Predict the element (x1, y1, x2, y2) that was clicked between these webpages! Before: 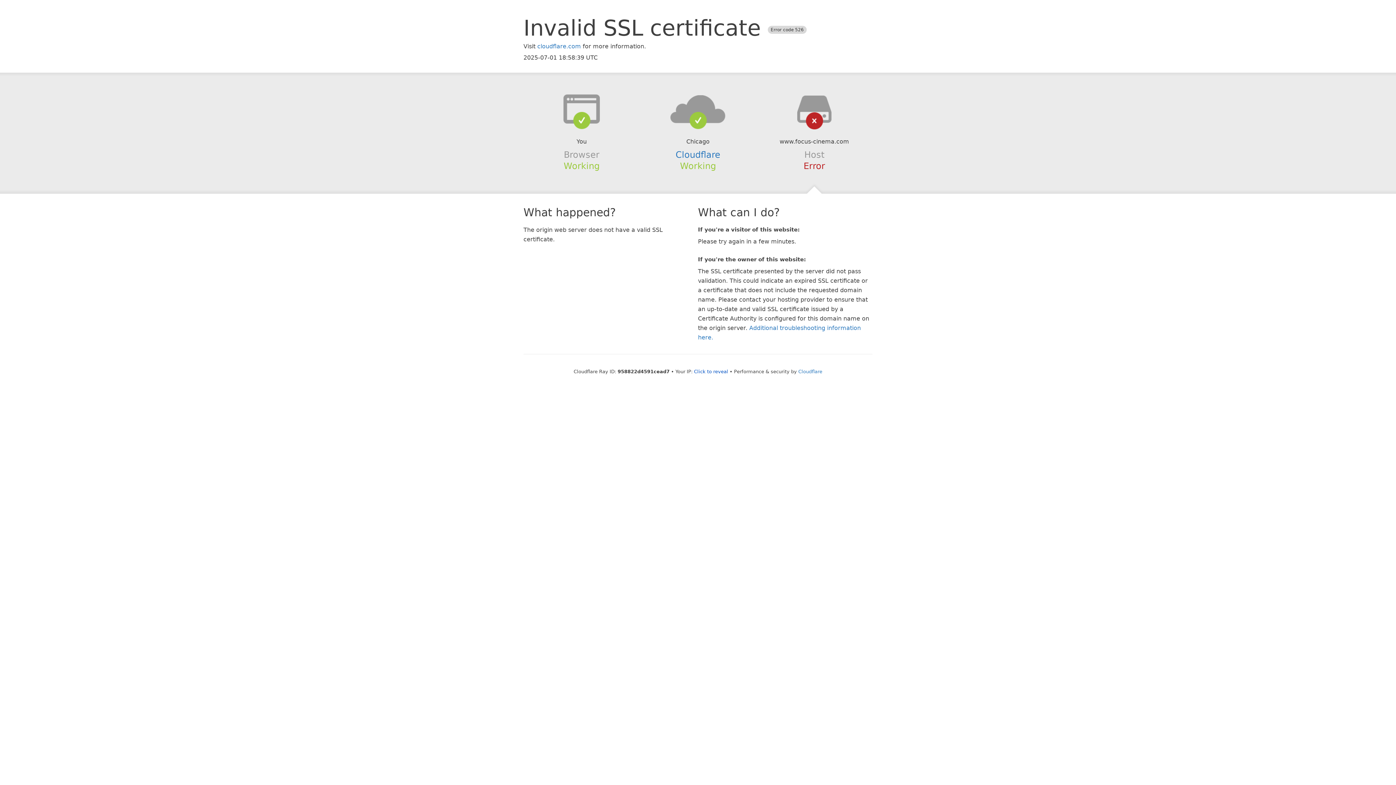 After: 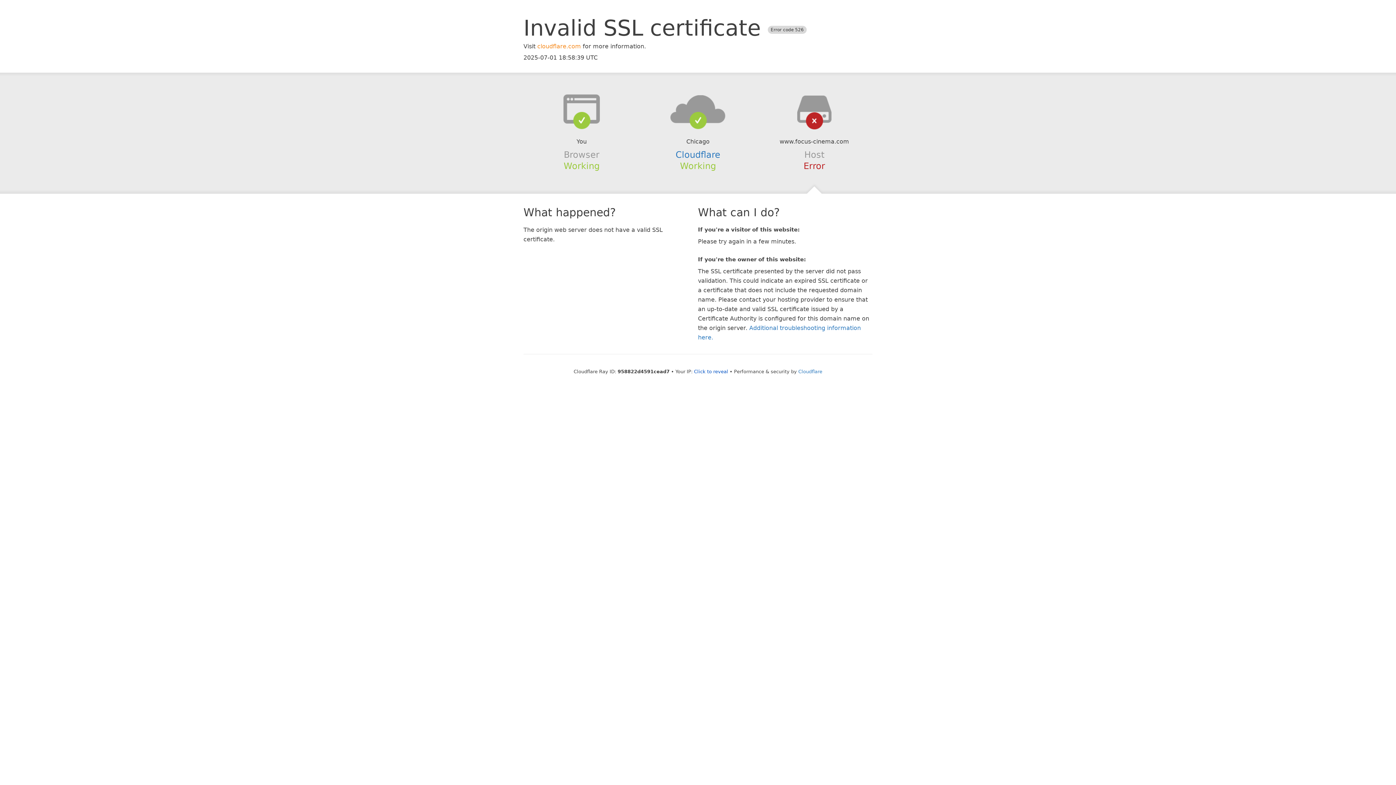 Action: bbox: (537, 42, 581, 49) label: cloudflare.com